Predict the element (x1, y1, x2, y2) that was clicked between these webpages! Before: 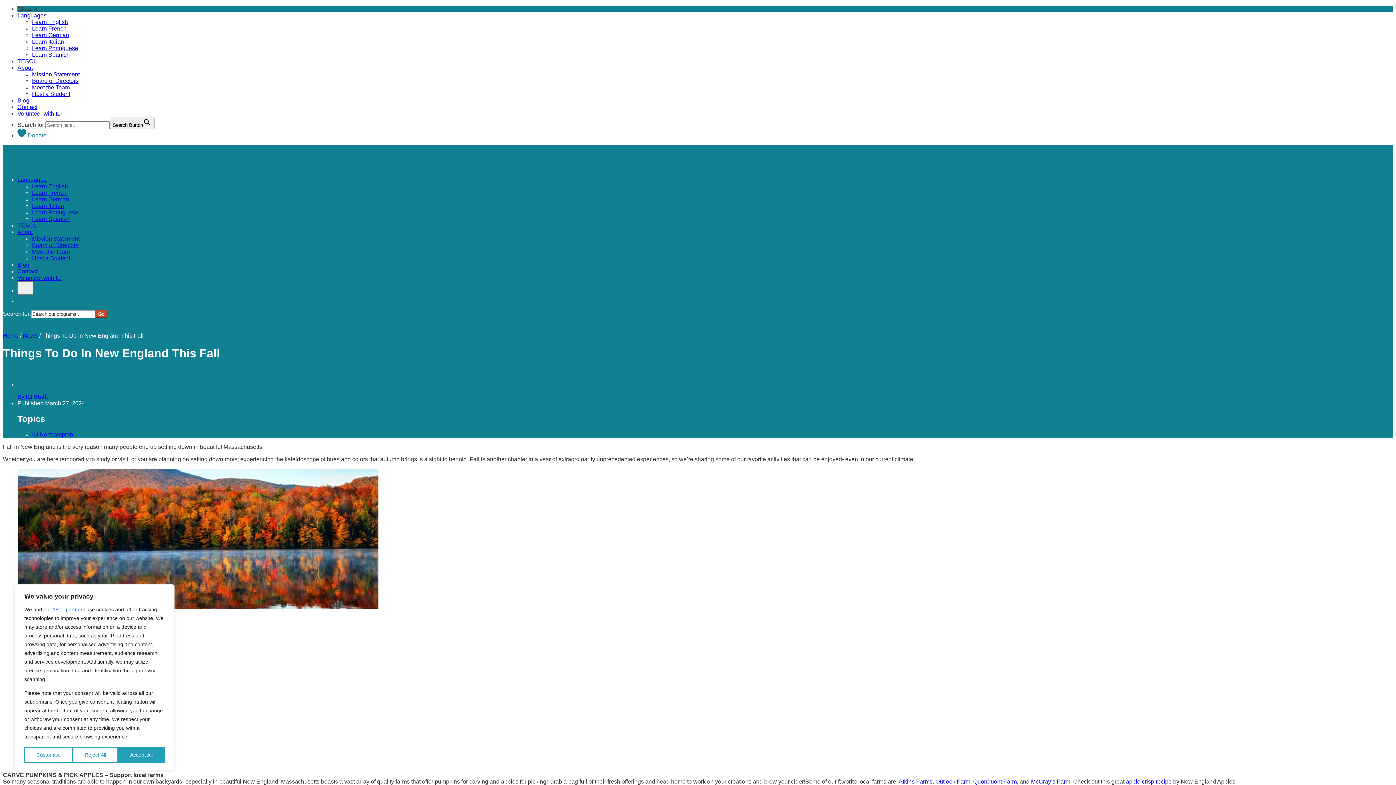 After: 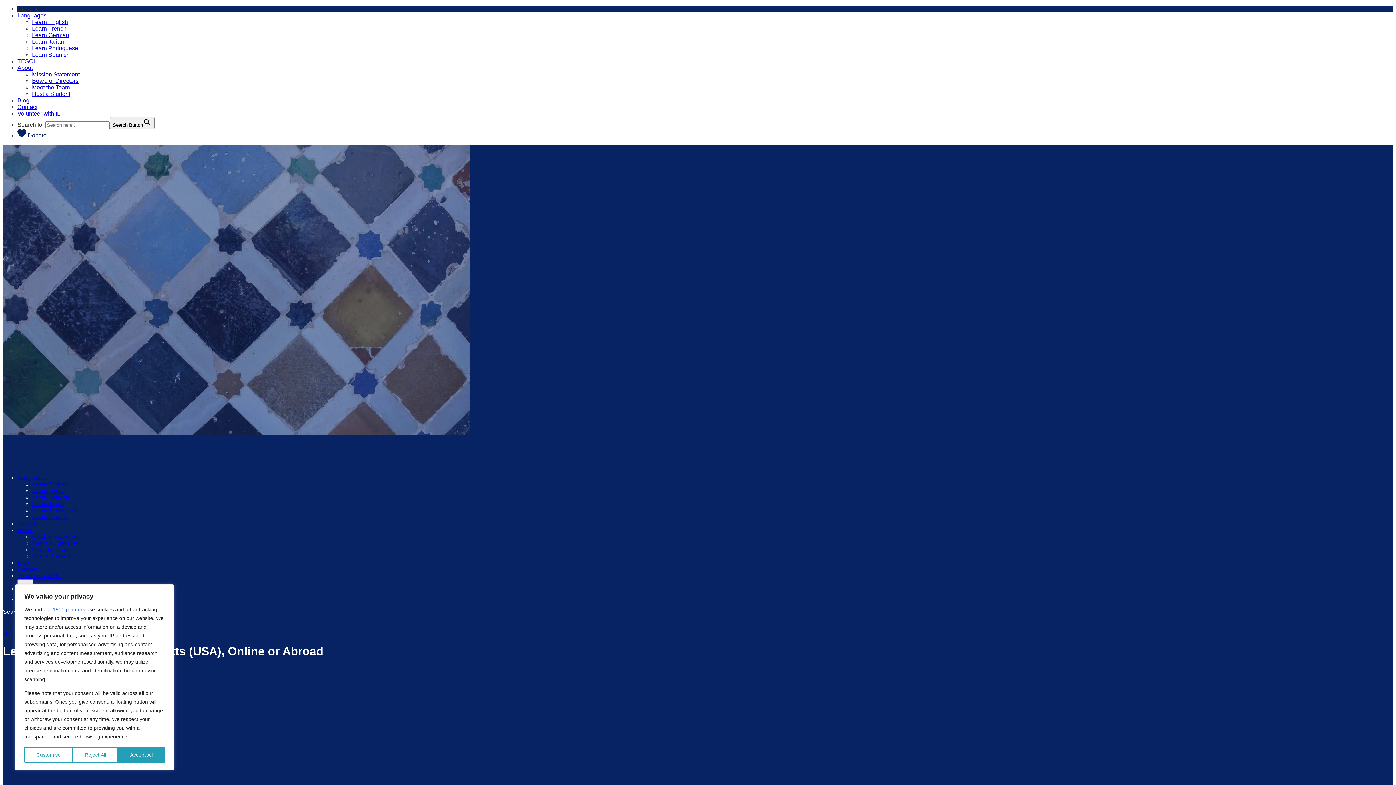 Action: bbox: (32, 216, 69, 222) label: Learn Spanish